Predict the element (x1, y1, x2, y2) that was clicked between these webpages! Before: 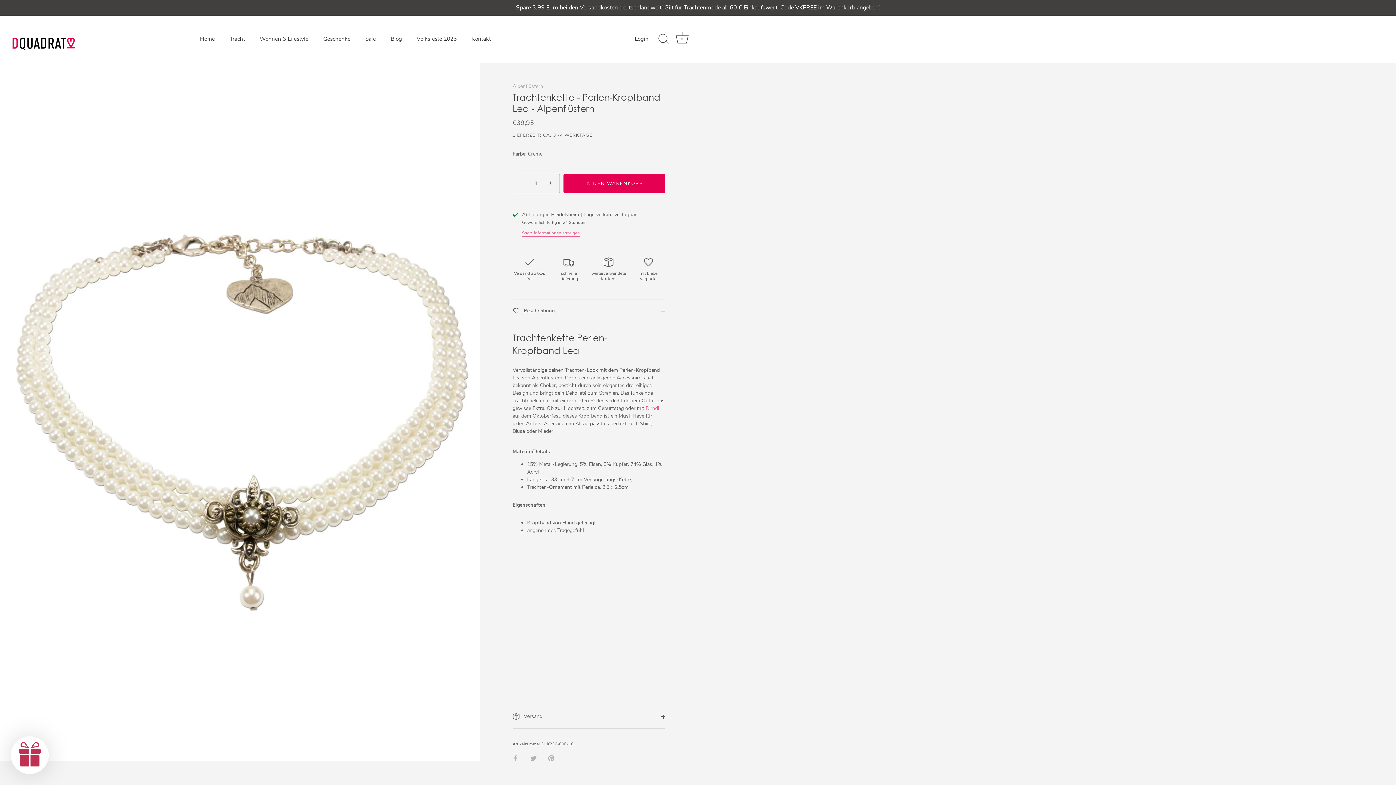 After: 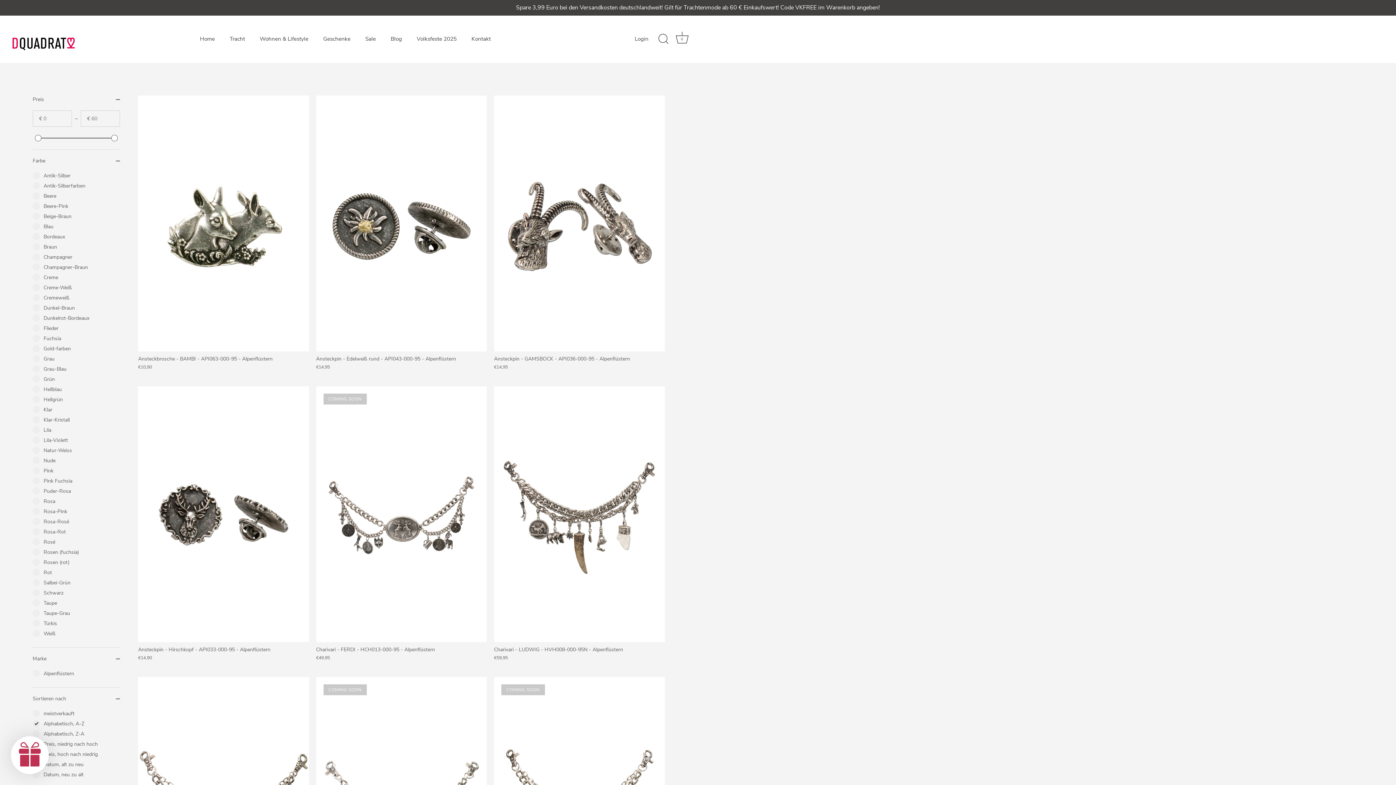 Action: label: Alpenflüstern bbox: (512, 82, 543, 89)